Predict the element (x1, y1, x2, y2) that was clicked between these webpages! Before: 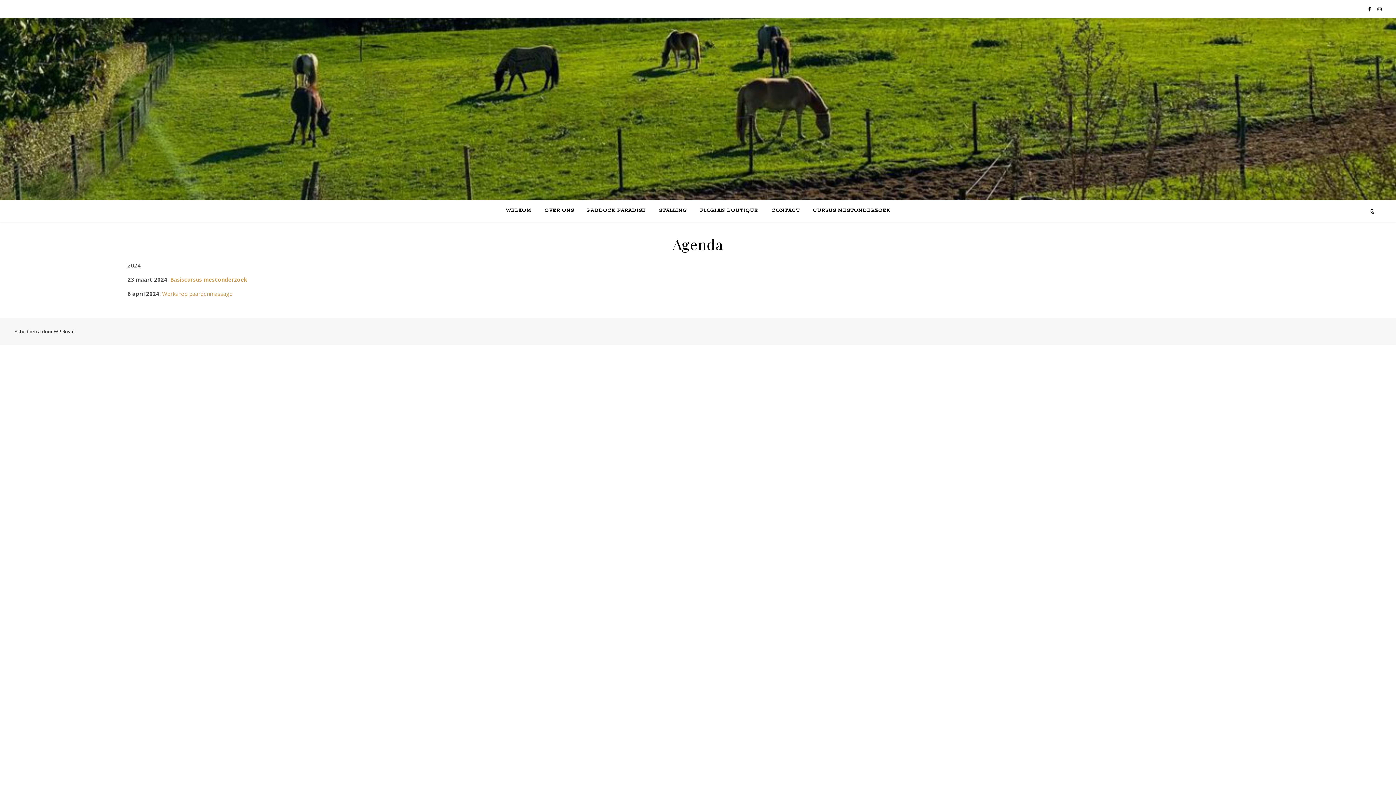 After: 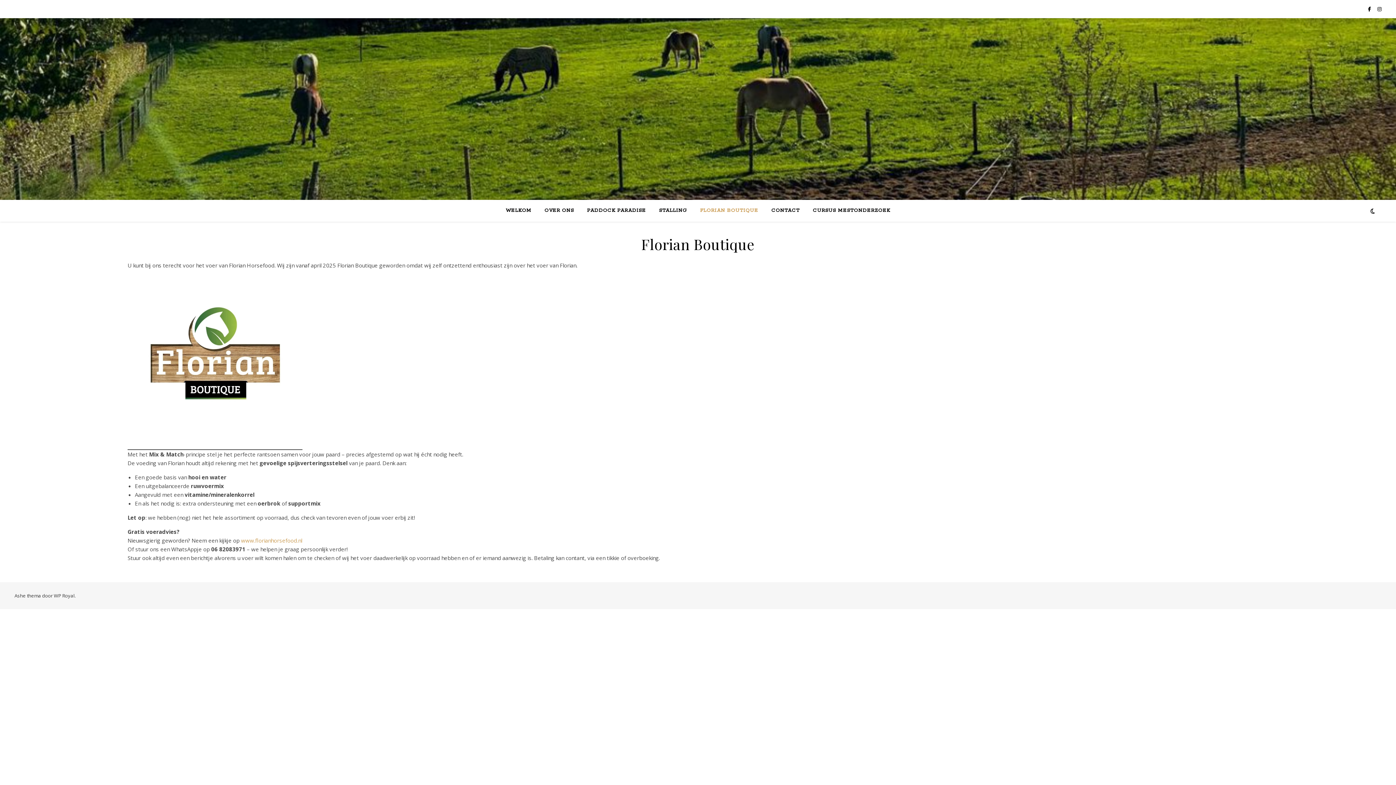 Action: label: FLORIAN BOUTIQUE bbox: (694, 200, 764, 221)